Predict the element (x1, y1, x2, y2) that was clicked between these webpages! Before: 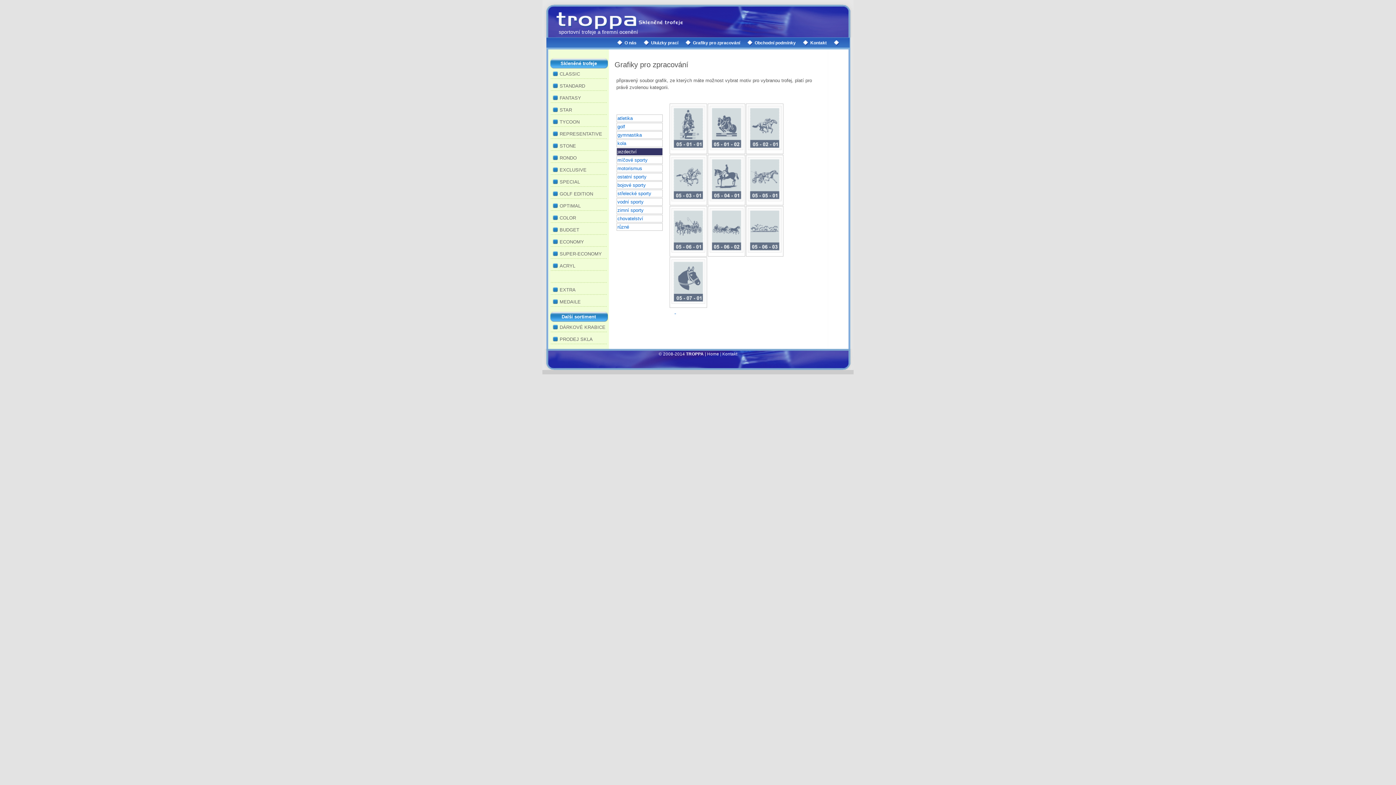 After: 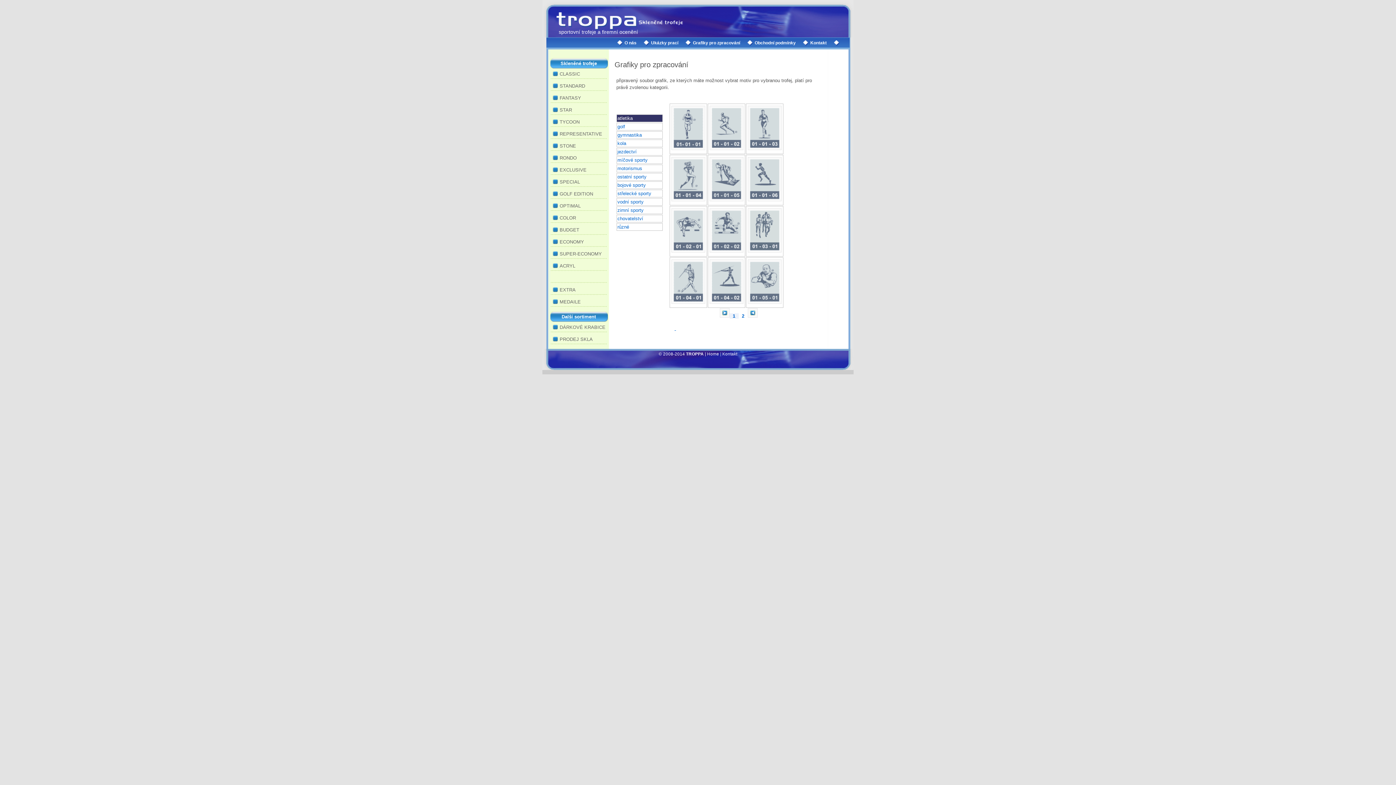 Action: label: atletika bbox: (617, 115, 632, 121)